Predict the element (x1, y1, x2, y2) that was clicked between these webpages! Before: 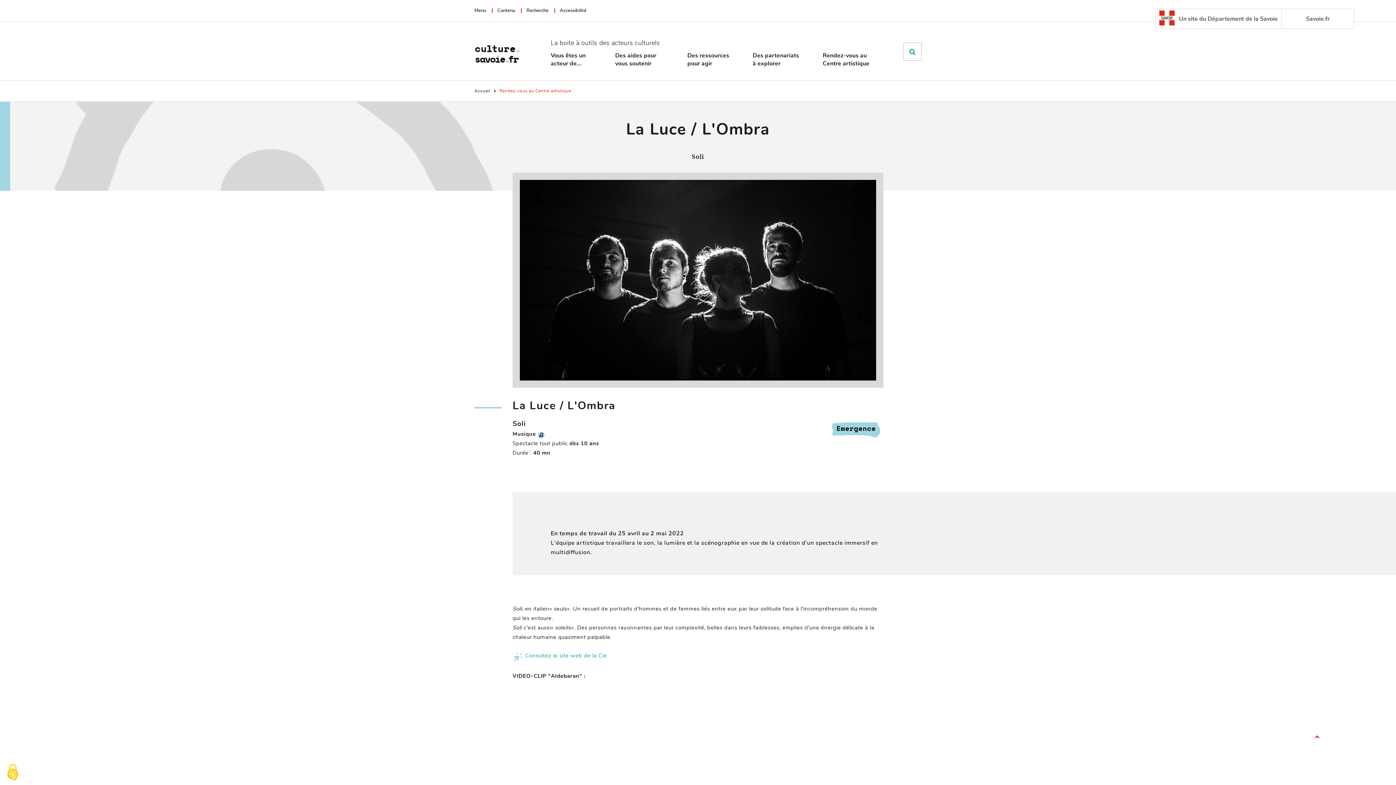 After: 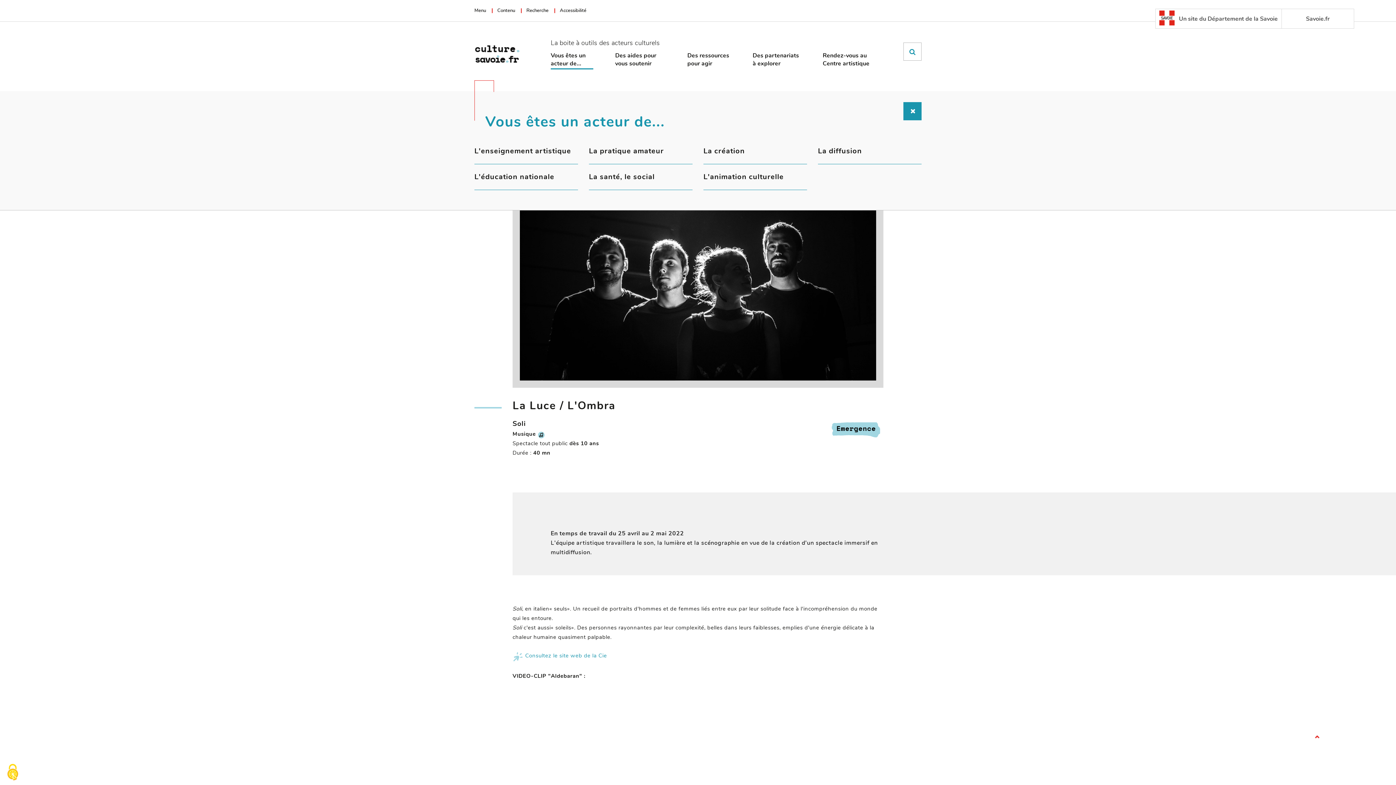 Action: bbox: (550, 49, 593, 69) label: Vous êtes un acteur de...